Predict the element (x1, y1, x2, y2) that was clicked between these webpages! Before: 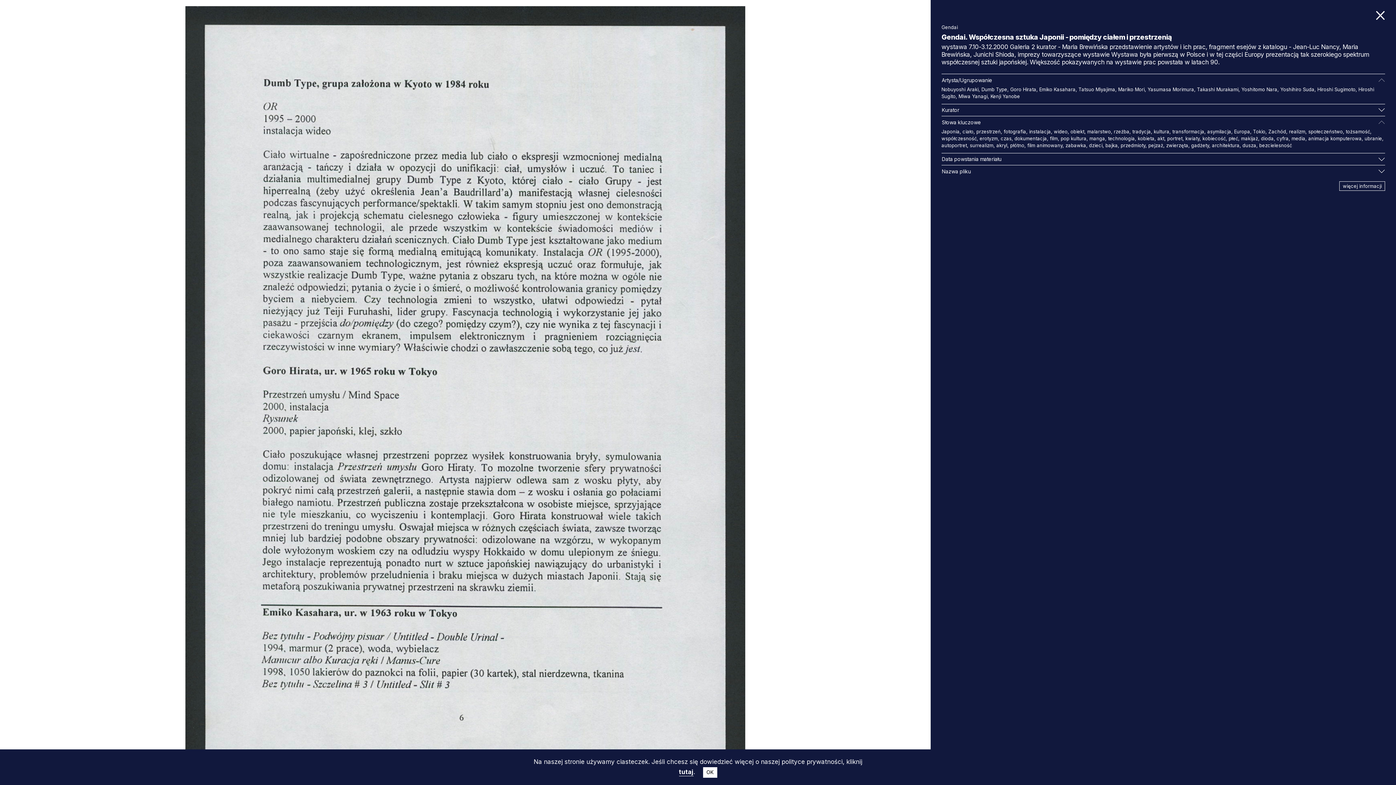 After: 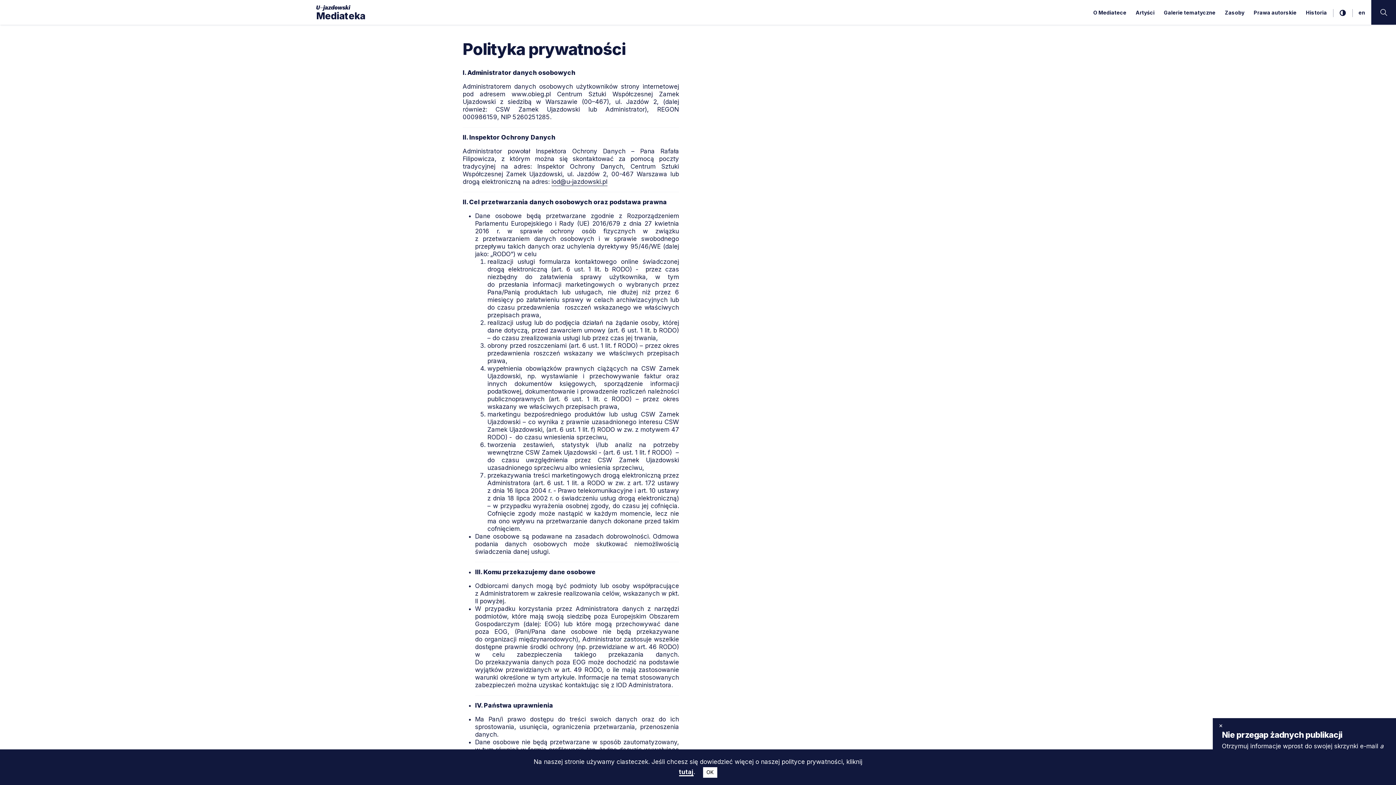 Action: bbox: (679, 768, 693, 776) label: tutaj